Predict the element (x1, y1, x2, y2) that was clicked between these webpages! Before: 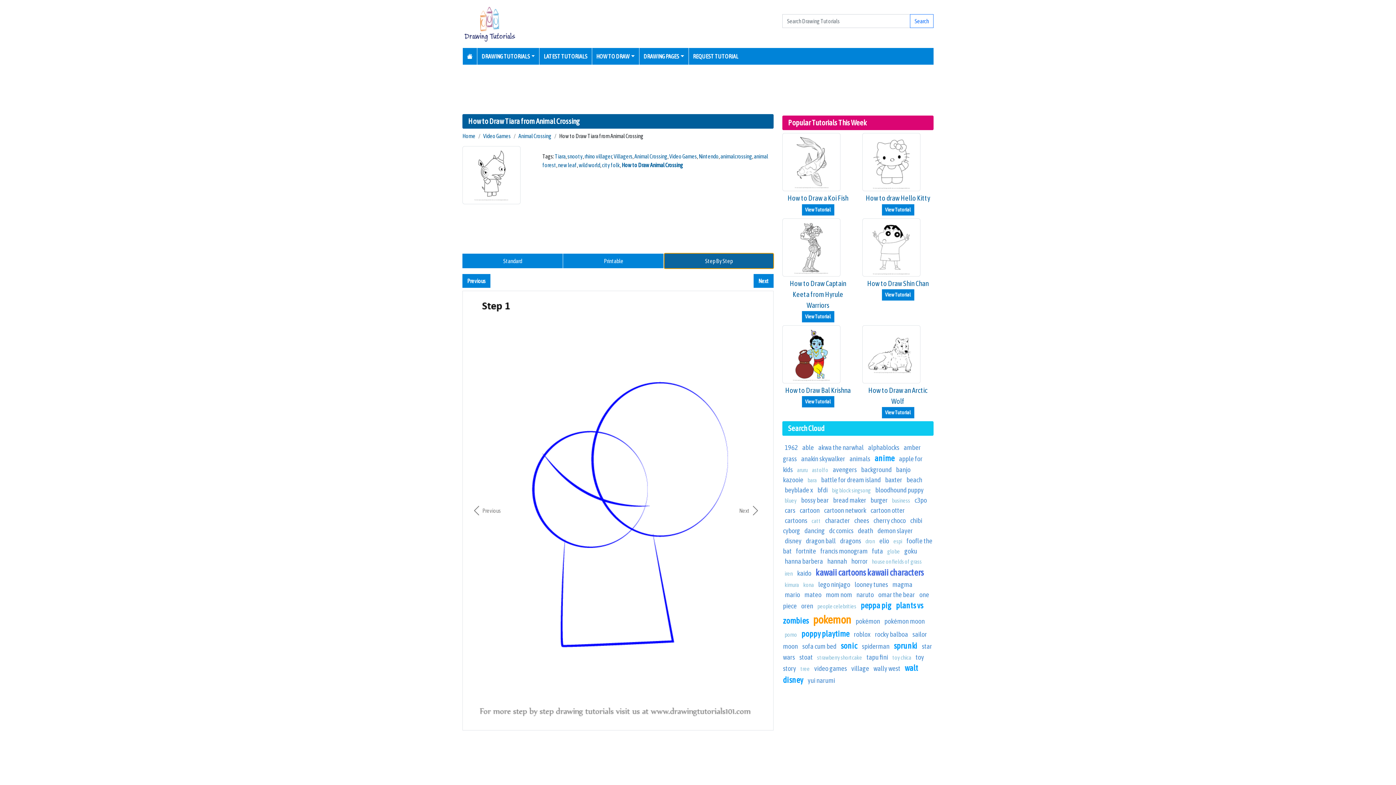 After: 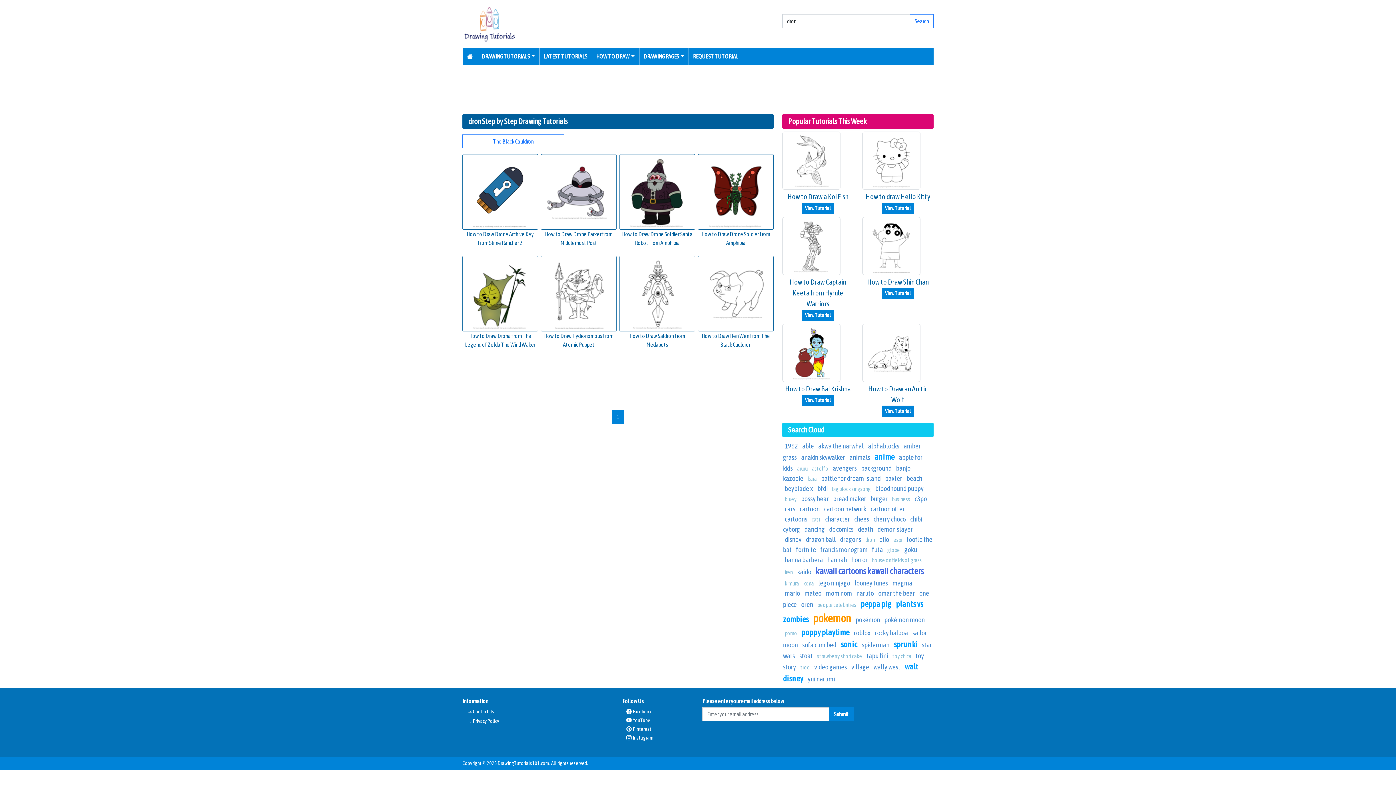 Action: bbox: (865, 538, 875, 544) label: dron